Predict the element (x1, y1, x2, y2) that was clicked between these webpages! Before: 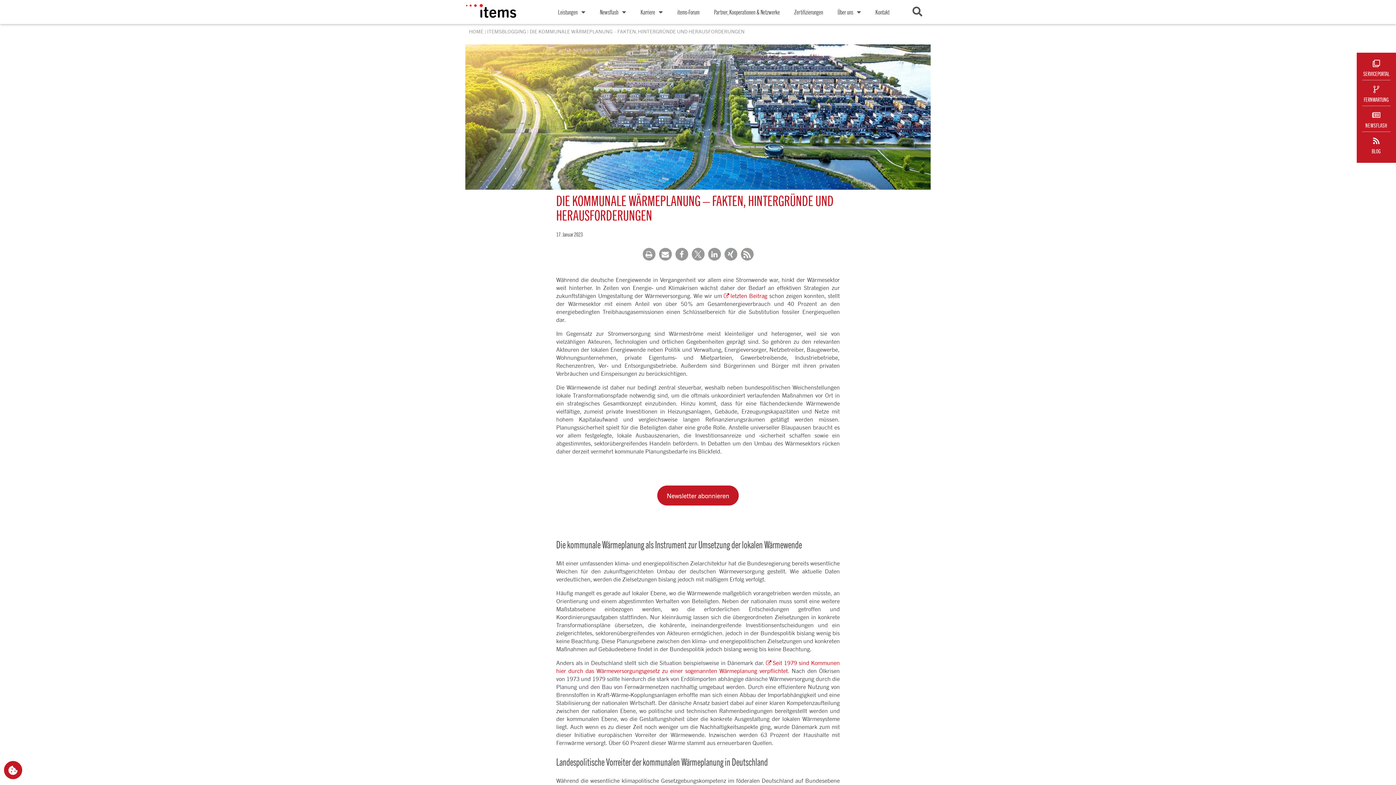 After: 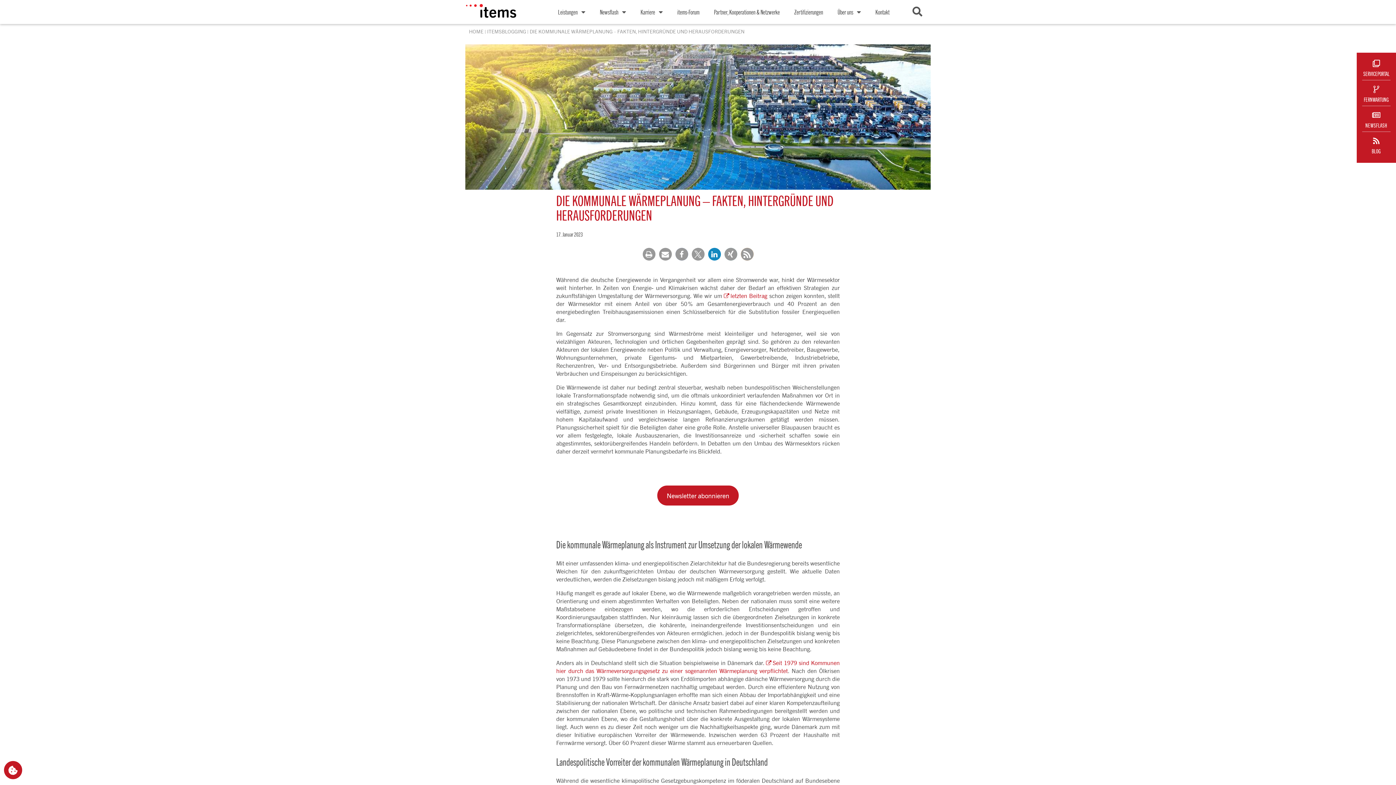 Action: label: Bei LinkedIn teilen bbox: (708, 248, 720, 260)